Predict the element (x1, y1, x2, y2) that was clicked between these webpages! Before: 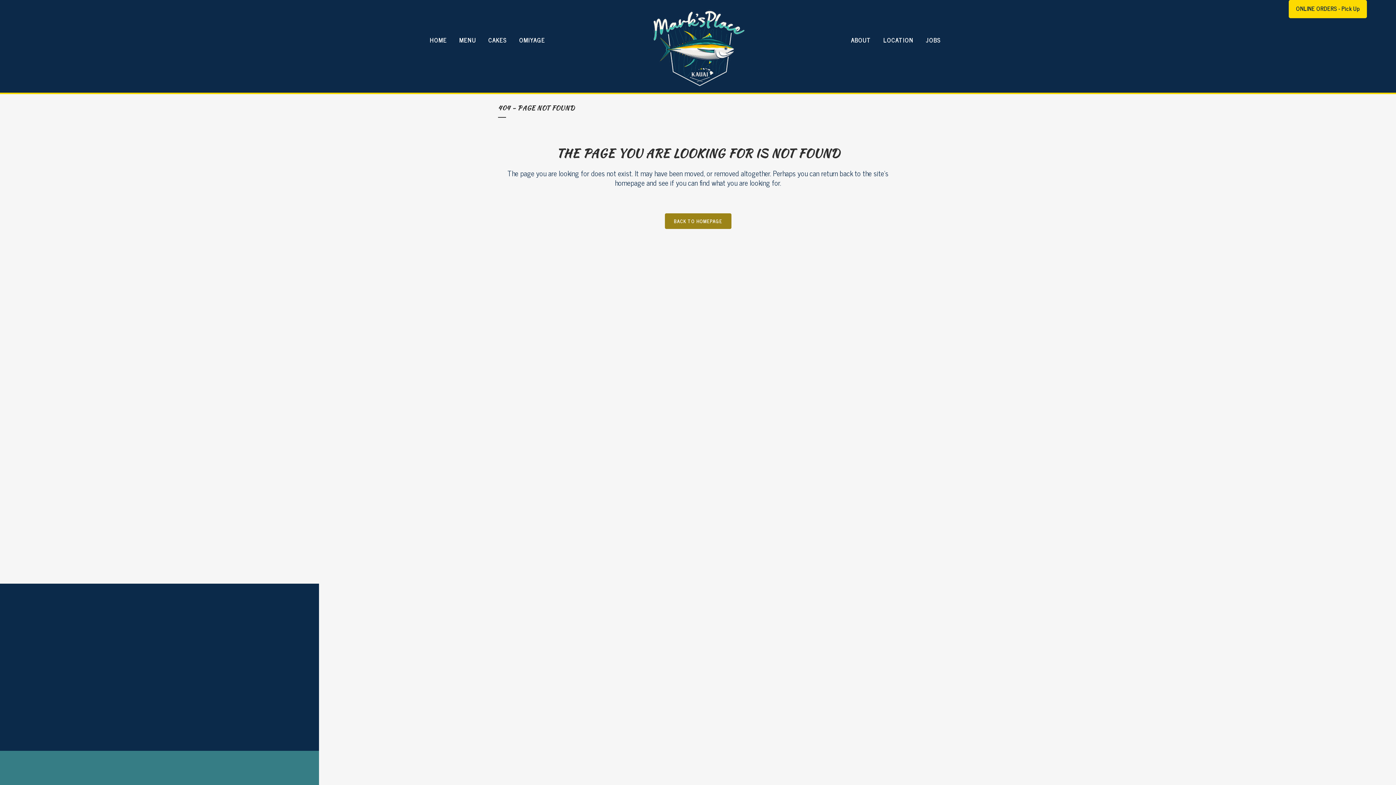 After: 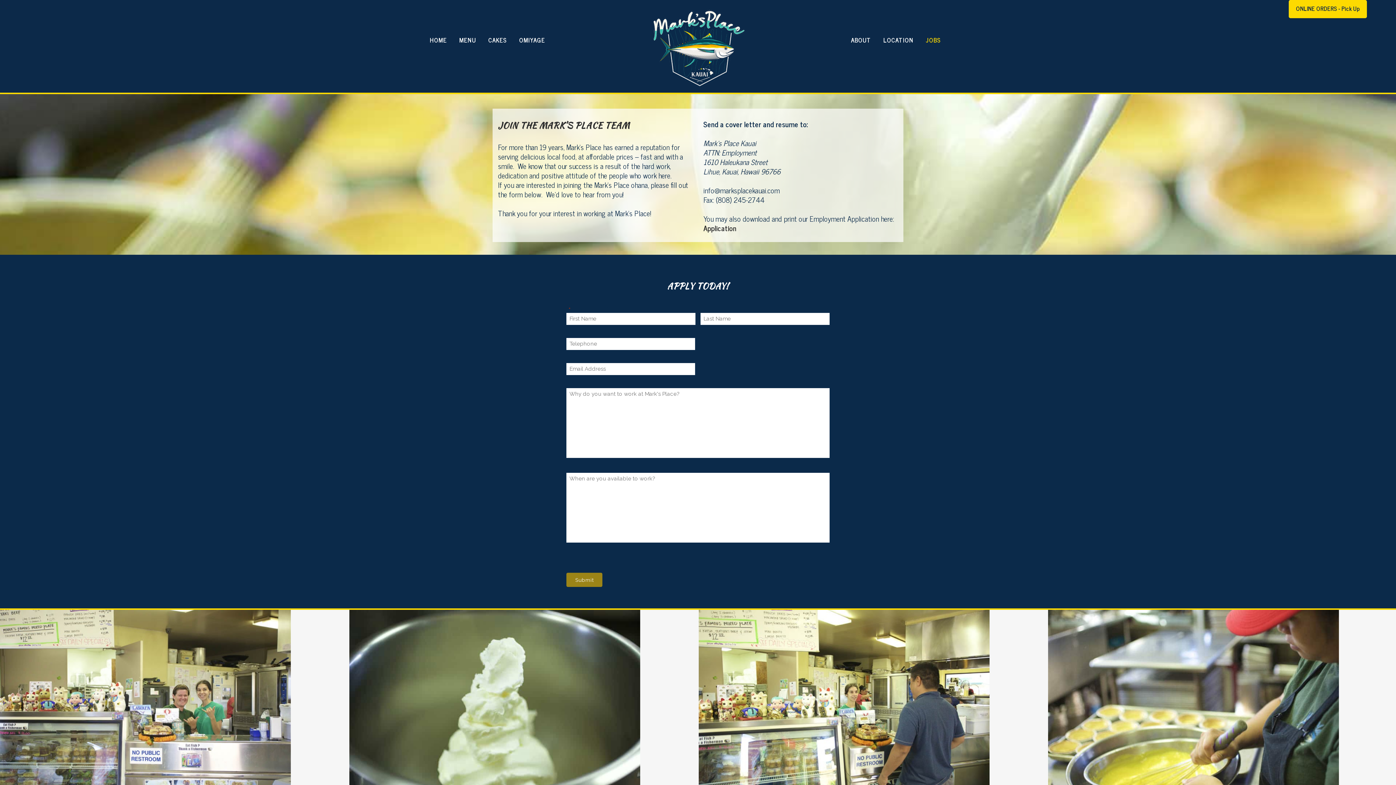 Action: label: JOBS bbox: (919, 21, 947, 58)